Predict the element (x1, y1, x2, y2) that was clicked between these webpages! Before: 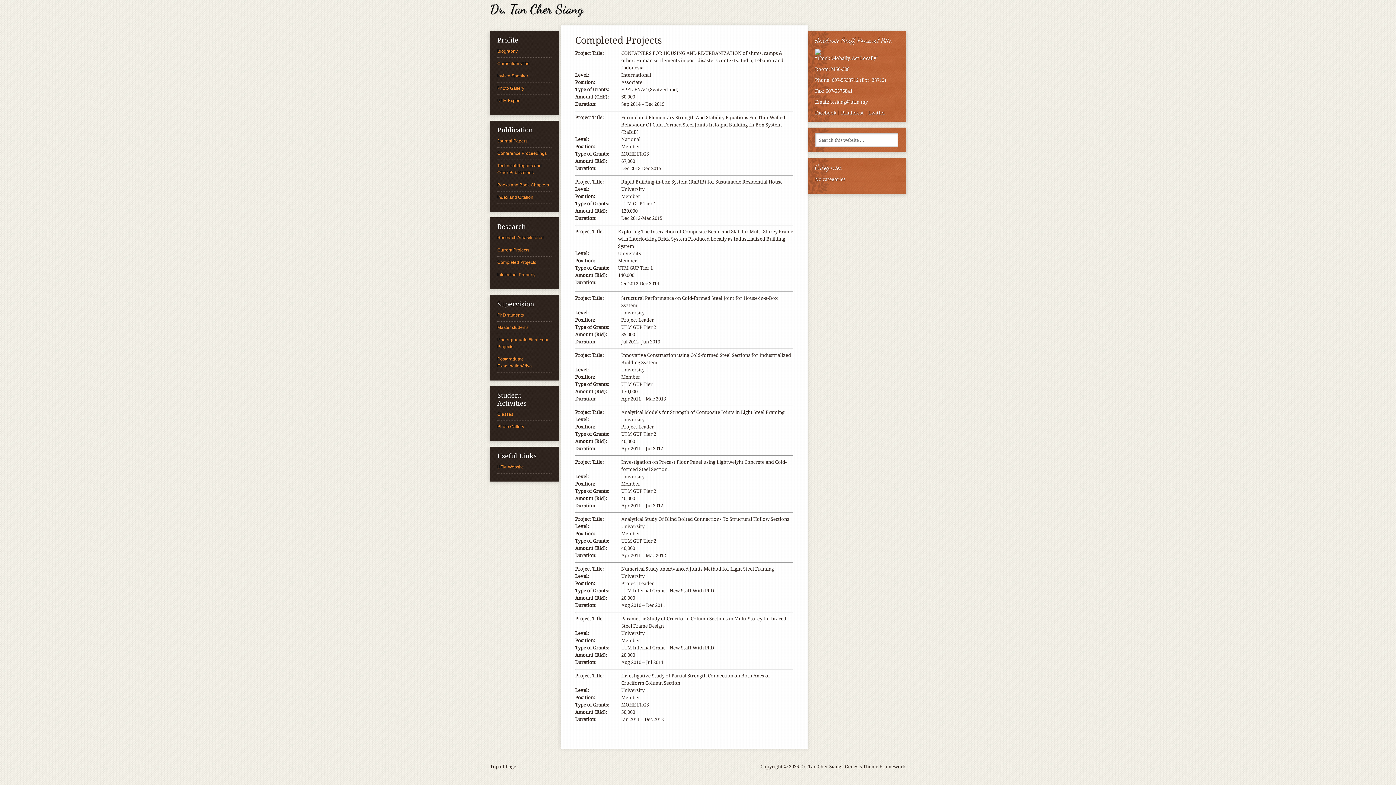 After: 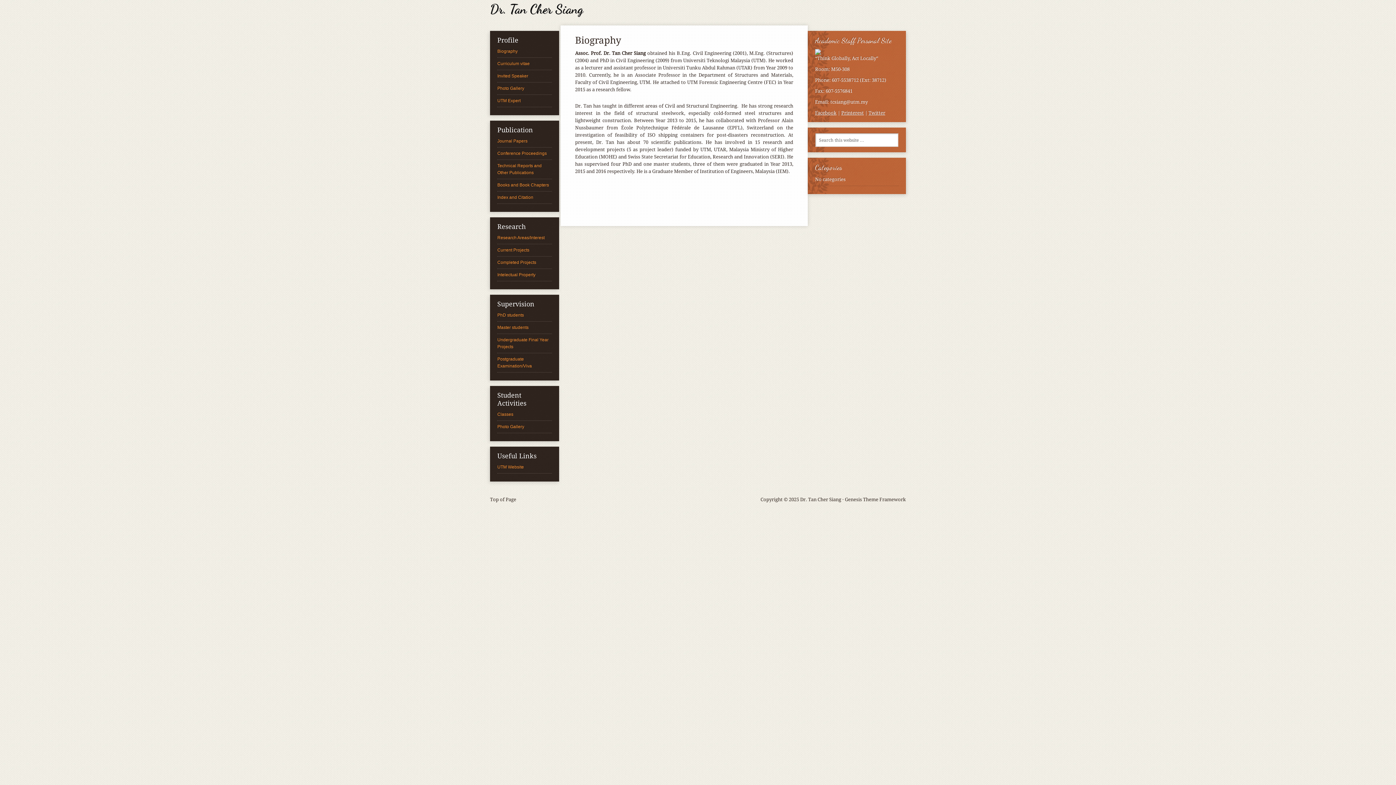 Action: label: Dr. Tan Cher Siang bbox: (800, 764, 841, 769)